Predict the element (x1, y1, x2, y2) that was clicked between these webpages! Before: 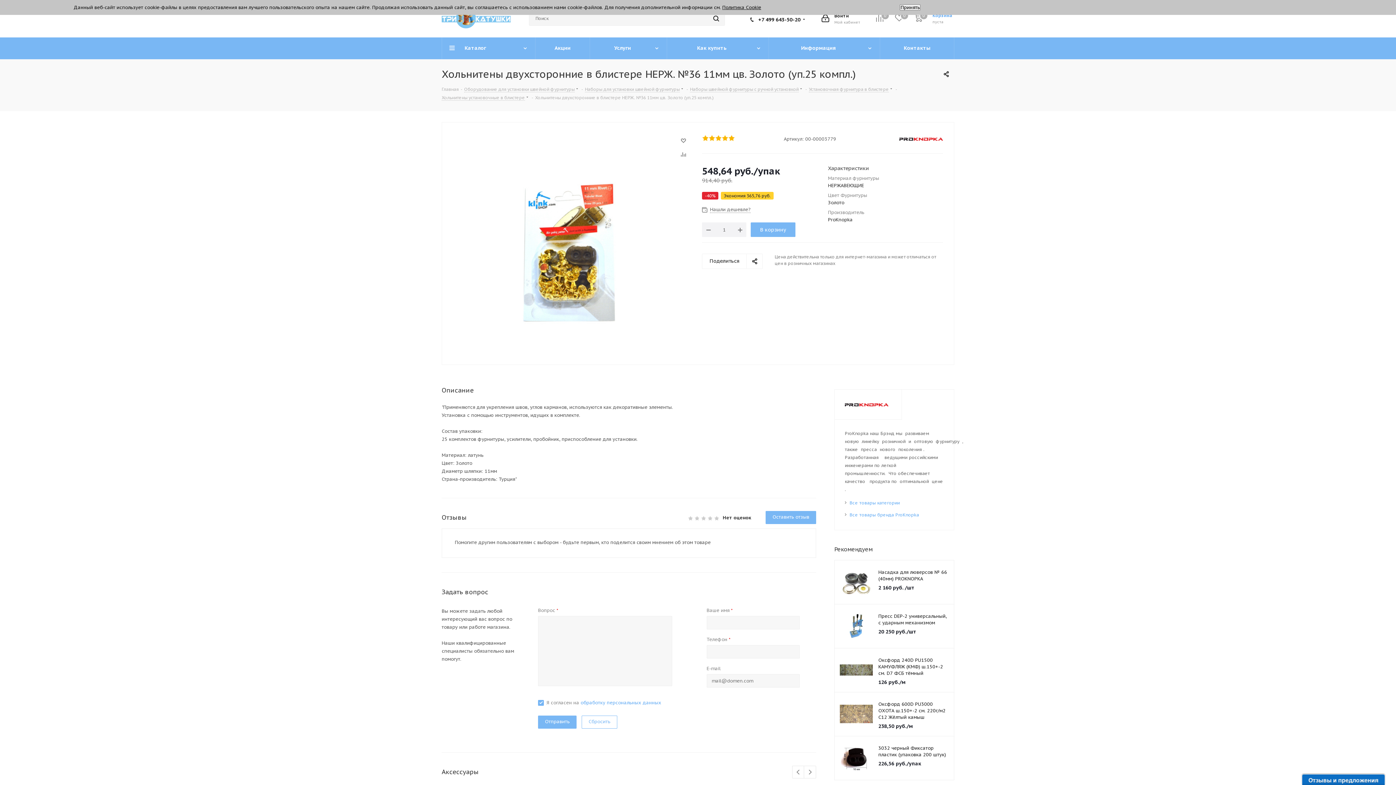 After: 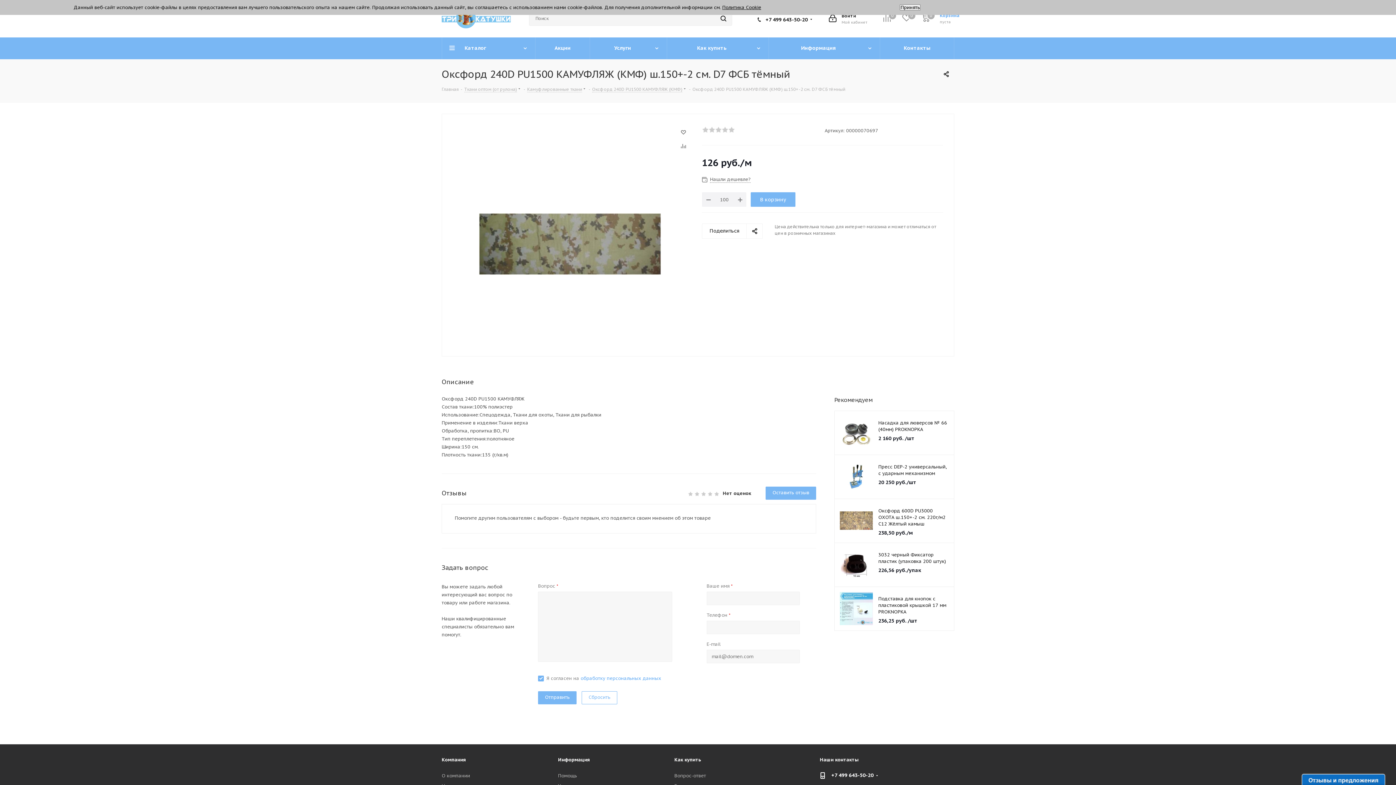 Action: bbox: (840, 653, 873, 686)